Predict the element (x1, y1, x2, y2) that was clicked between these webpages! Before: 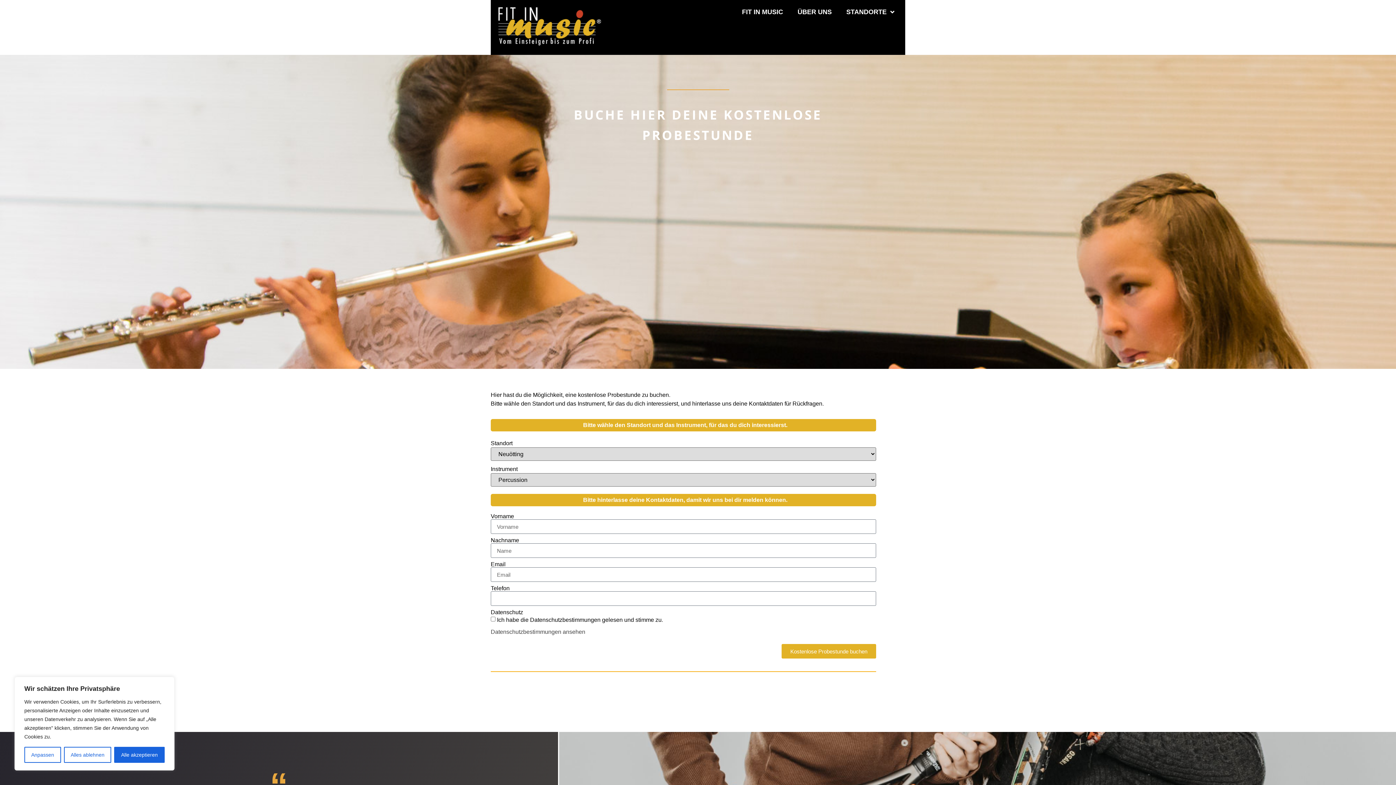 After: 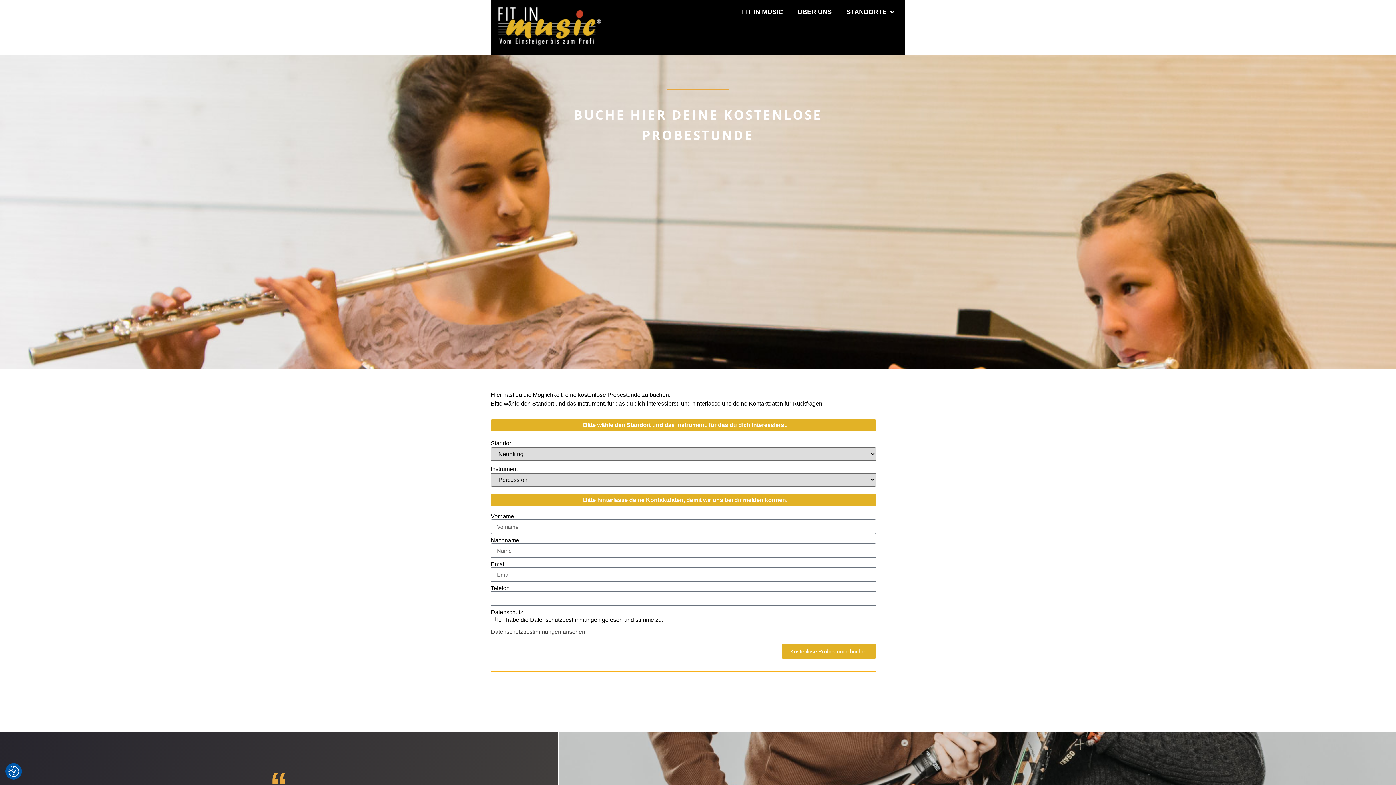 Action: label: Alles ablehnen bbox: (63, 747, 111, 763)